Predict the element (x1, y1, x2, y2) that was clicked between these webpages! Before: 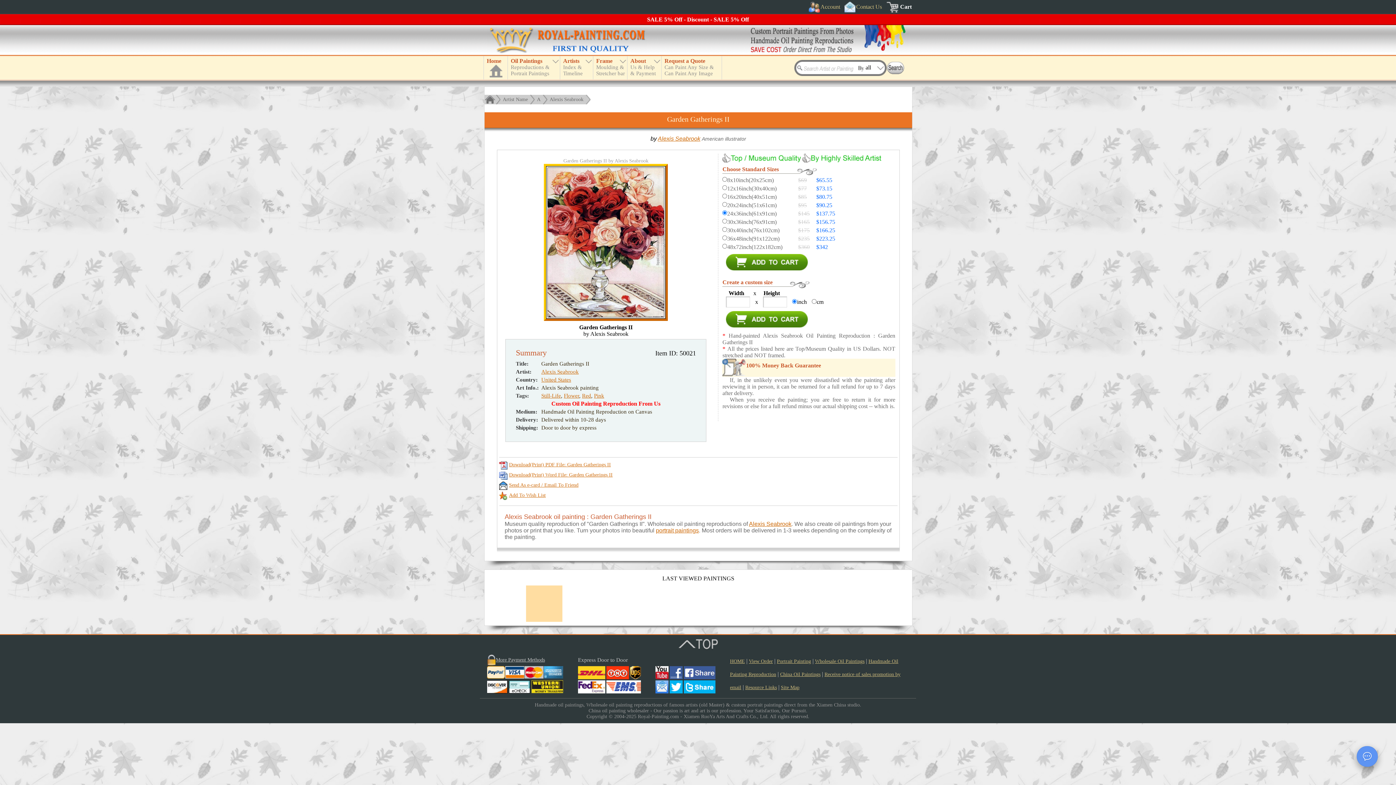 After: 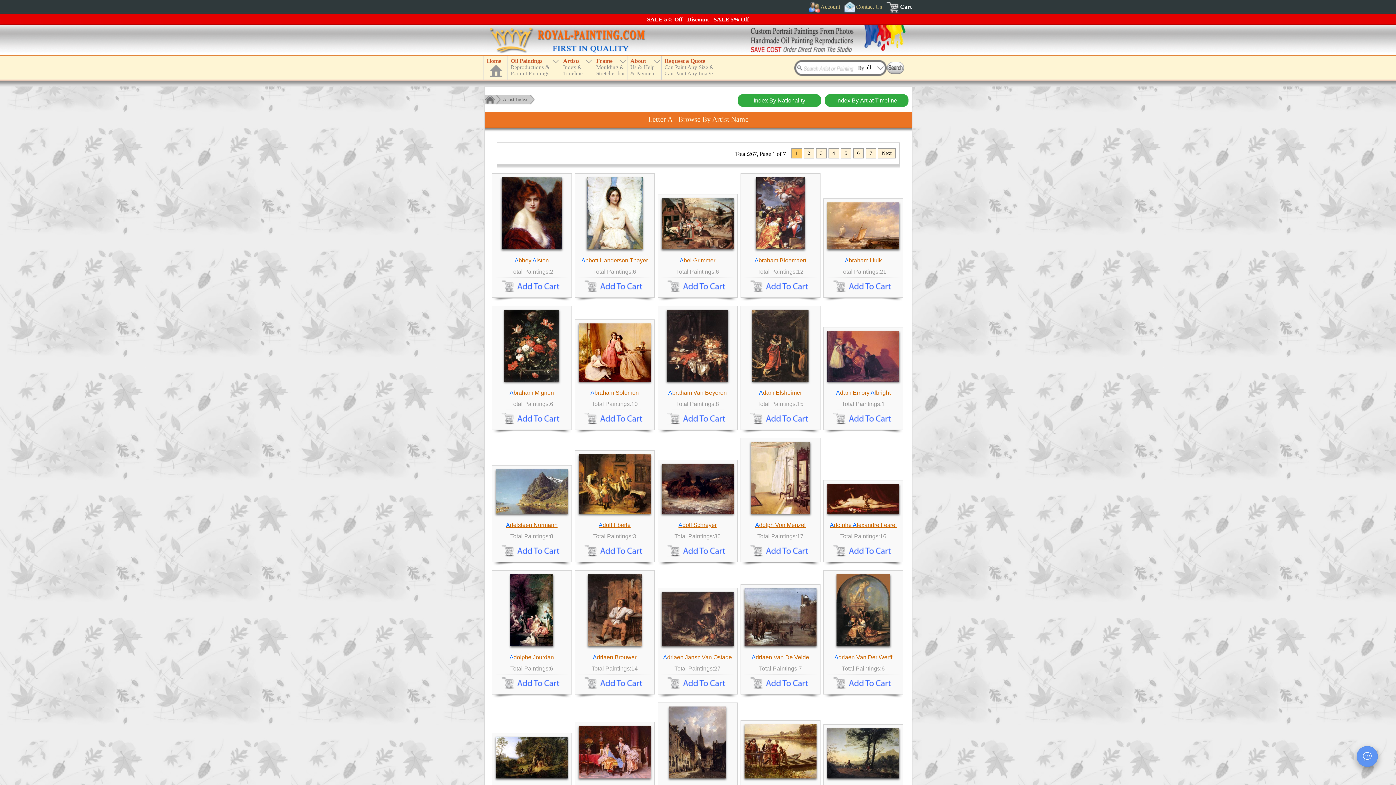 Action: bbox: (537, 96, 540, 102) label: A